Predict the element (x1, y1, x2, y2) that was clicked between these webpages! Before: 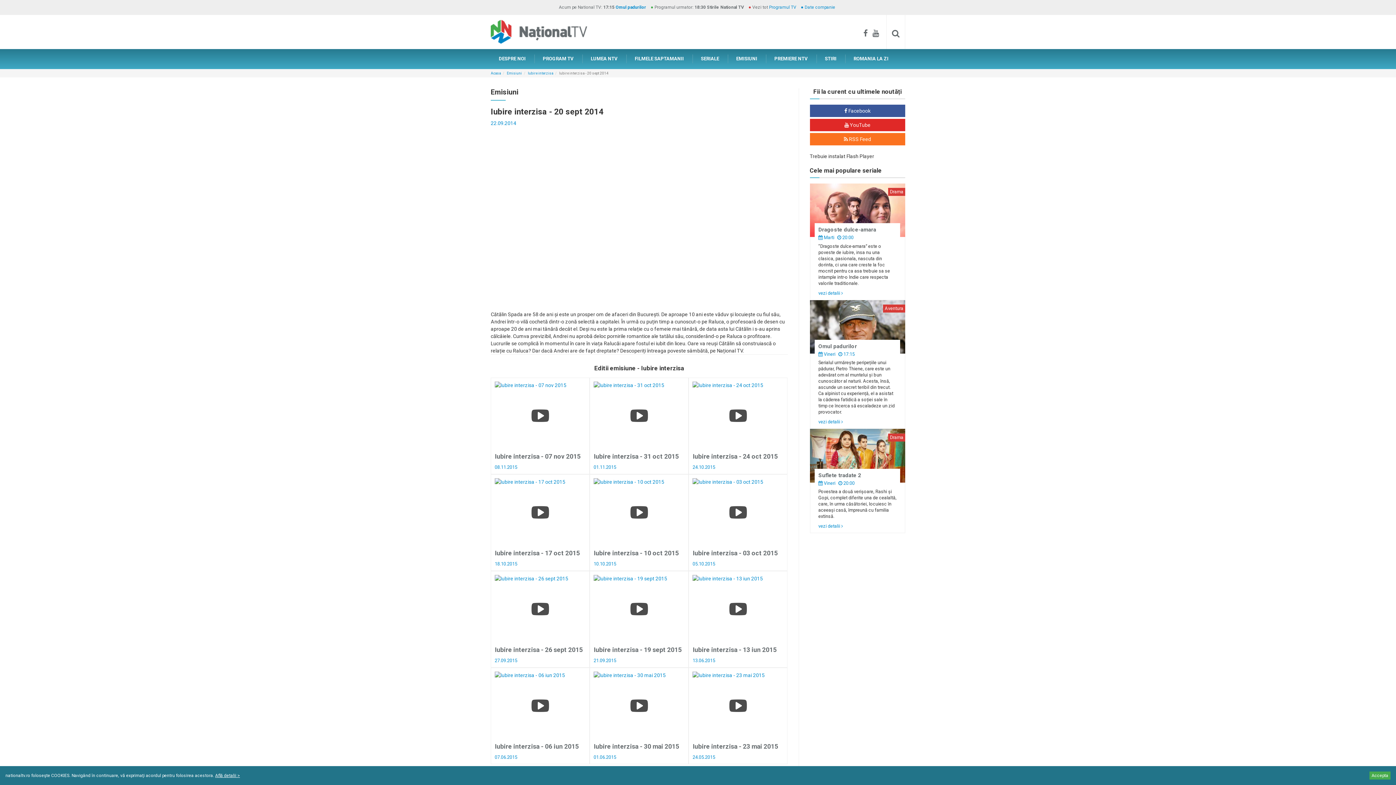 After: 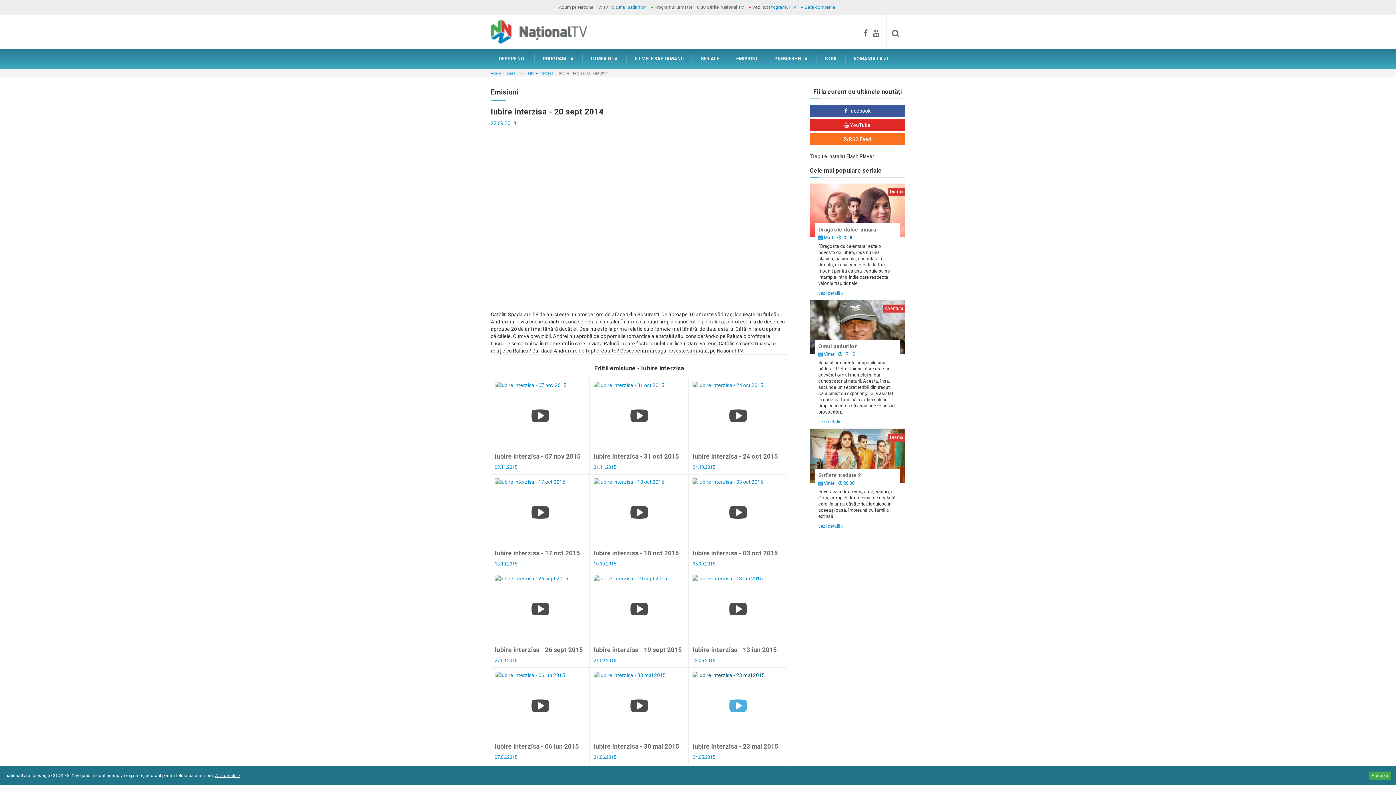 Action: bbox: (692, 671, 783, 743)